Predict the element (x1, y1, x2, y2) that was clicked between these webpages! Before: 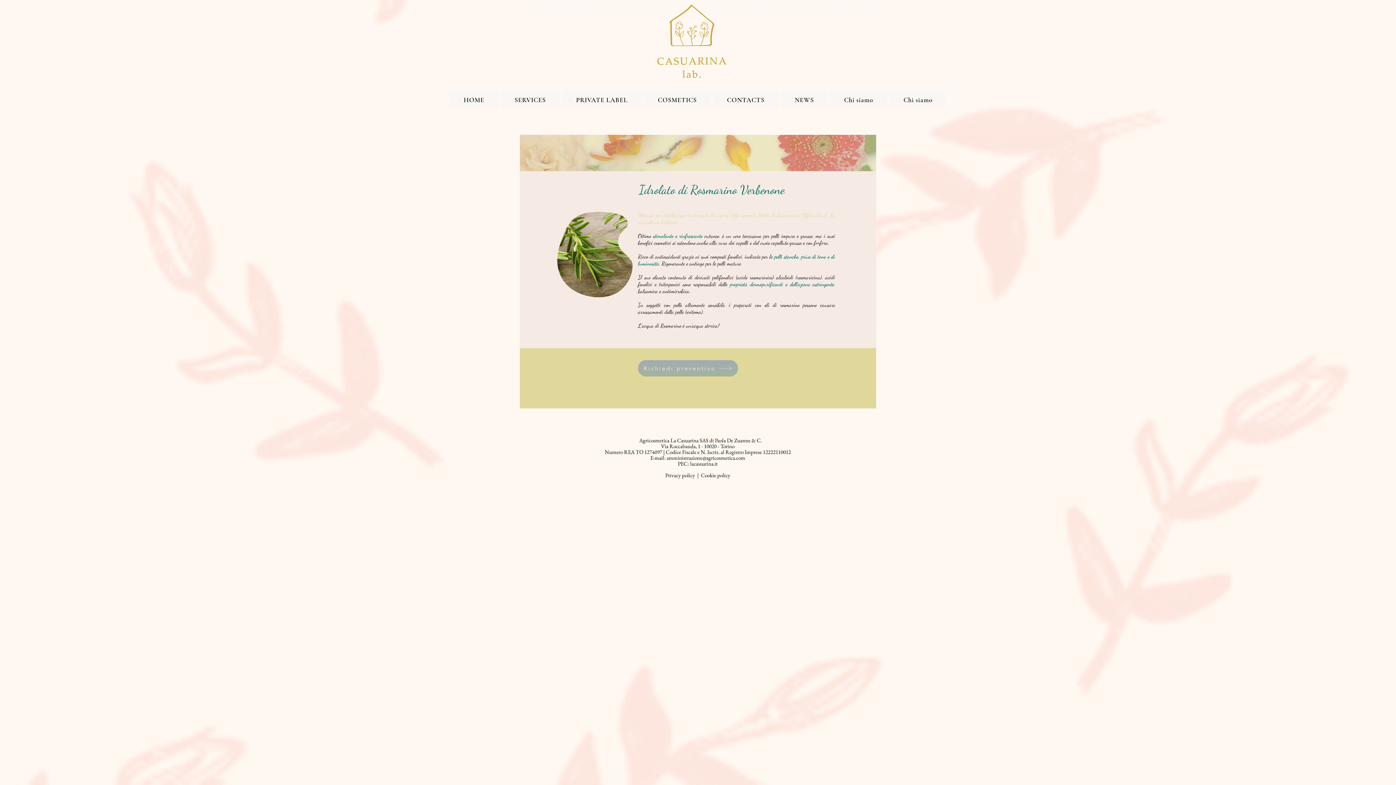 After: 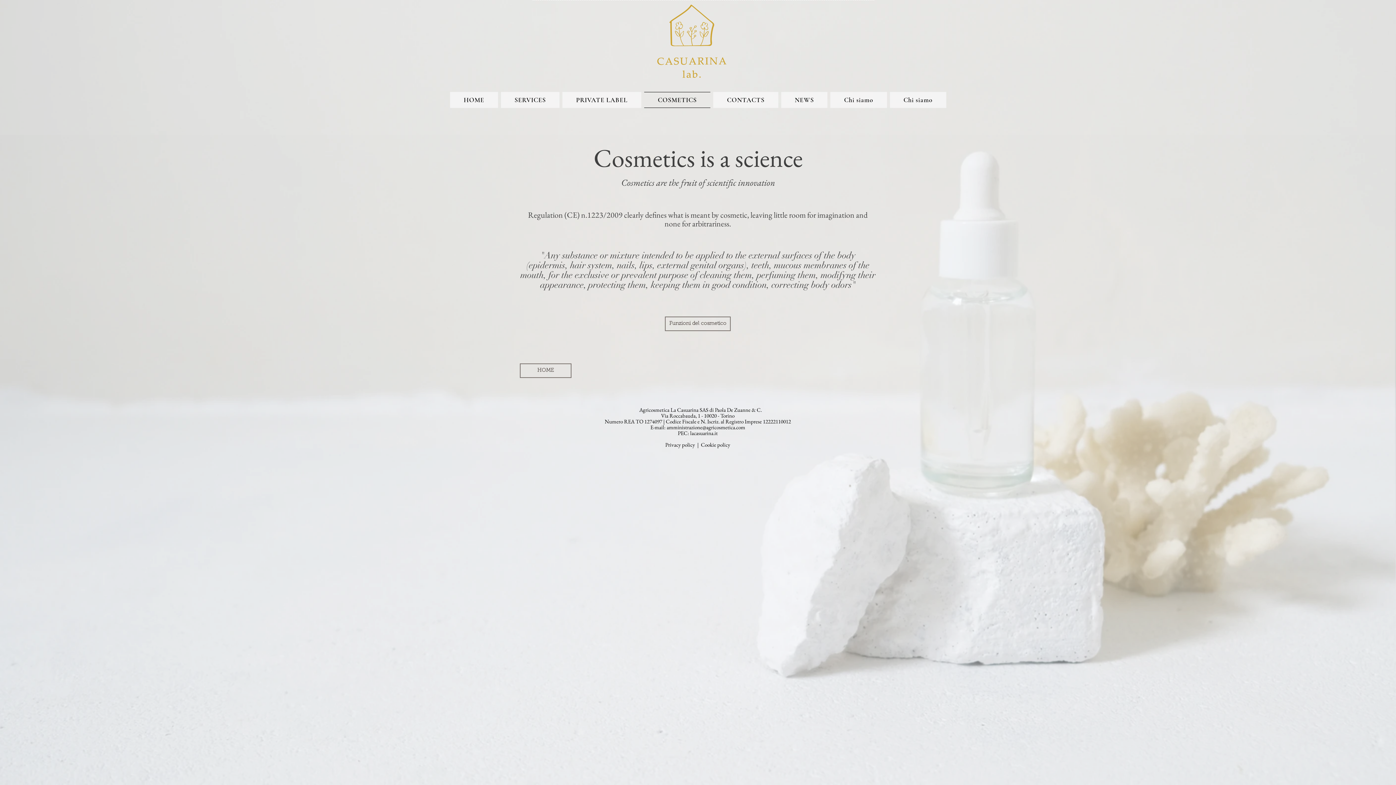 Action: label: COSMETICS bbox: (644, 92, 710, 108)